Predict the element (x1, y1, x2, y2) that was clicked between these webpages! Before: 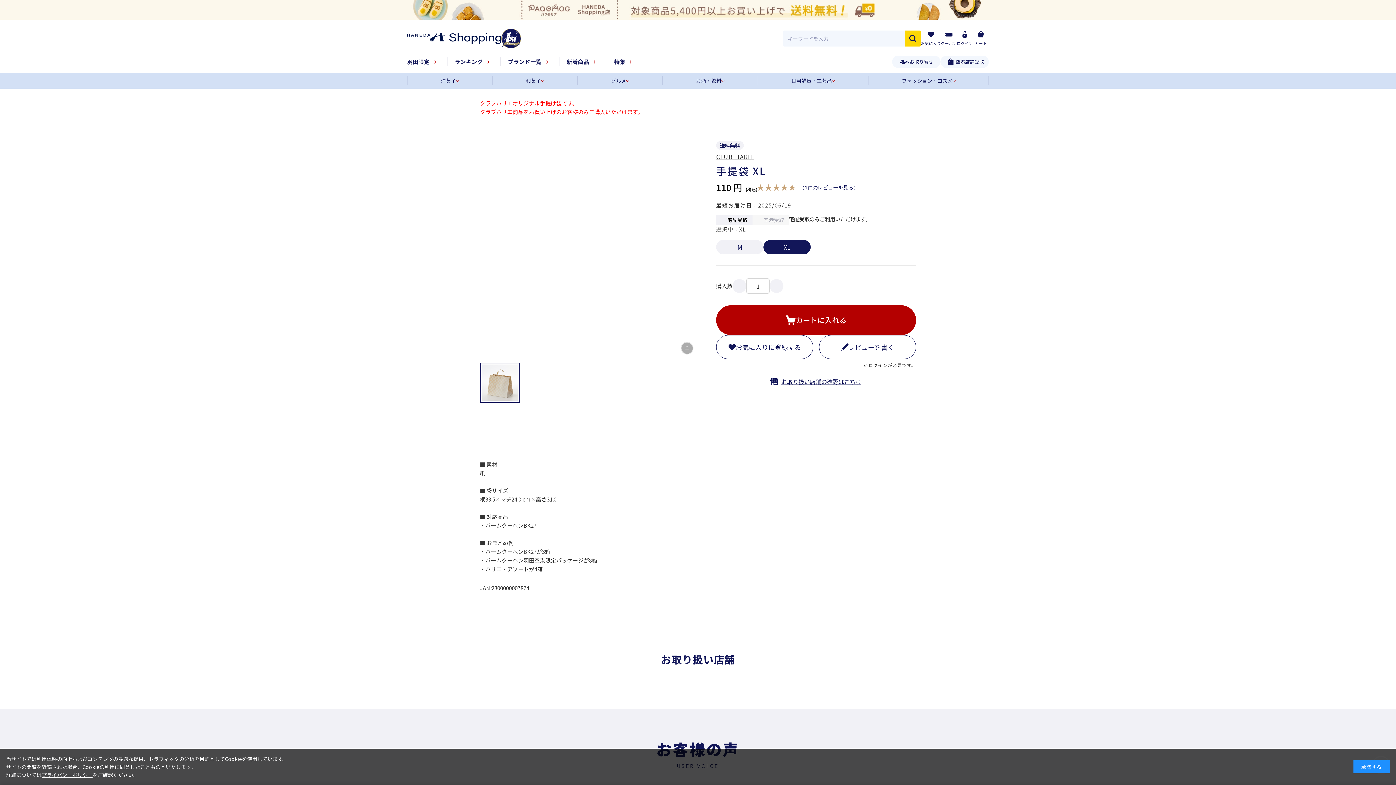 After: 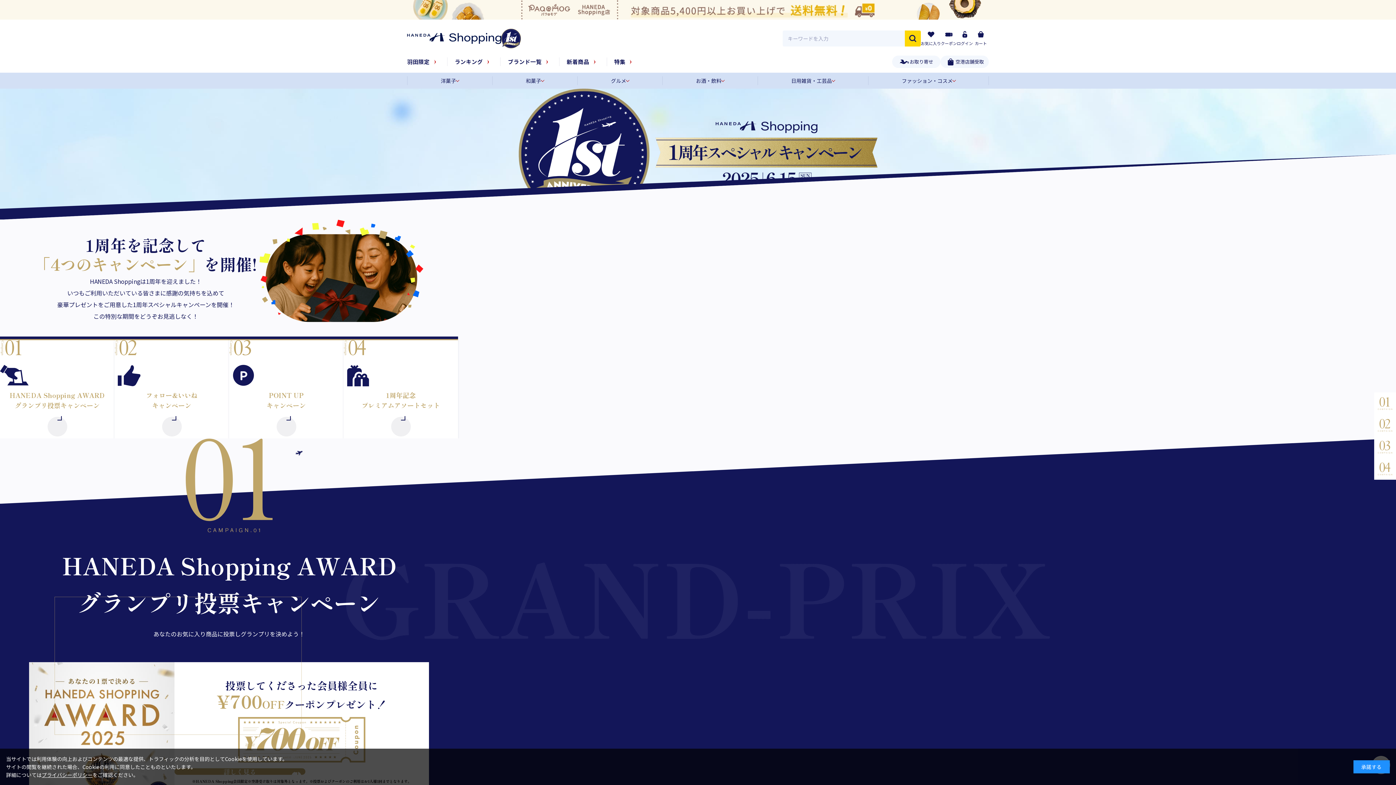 Action: bbox: (501, 40, 521, 47)